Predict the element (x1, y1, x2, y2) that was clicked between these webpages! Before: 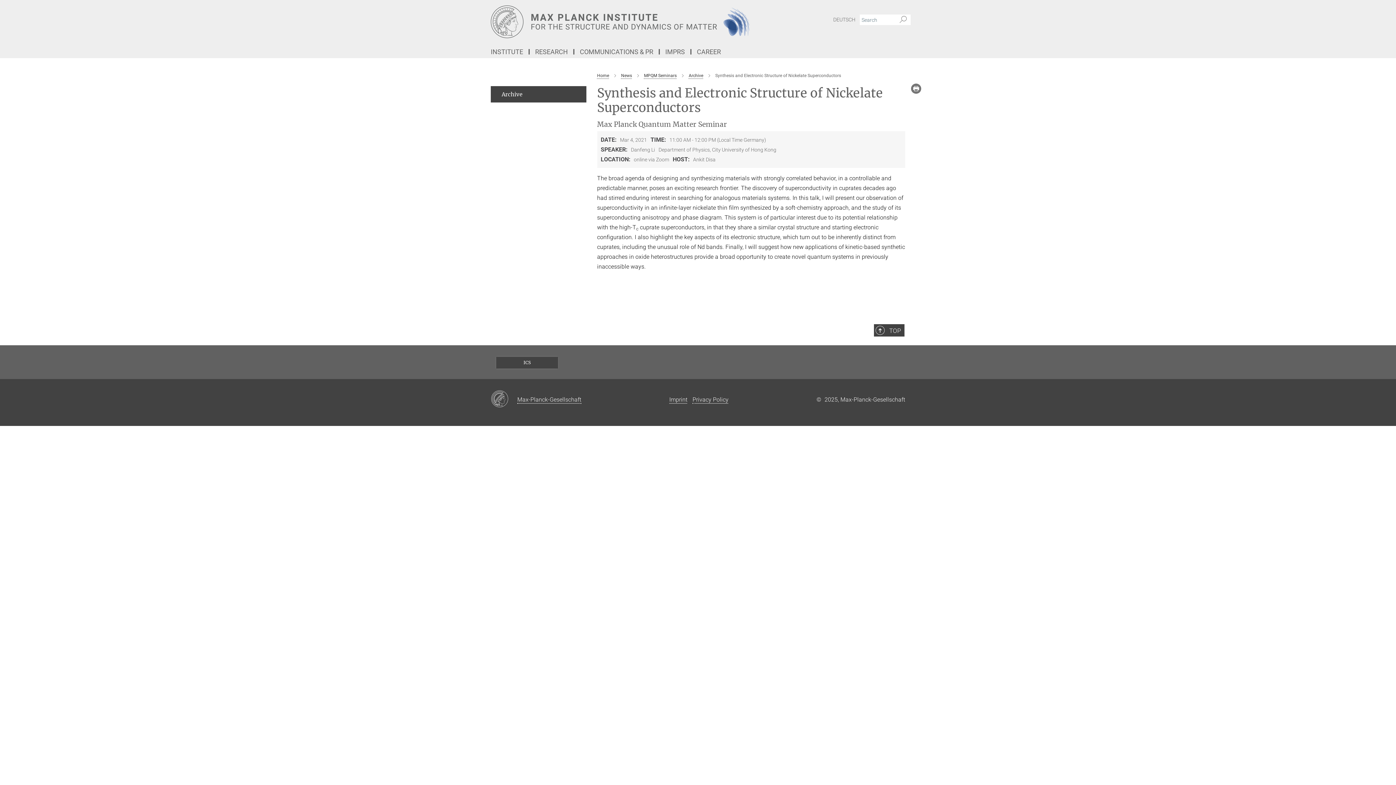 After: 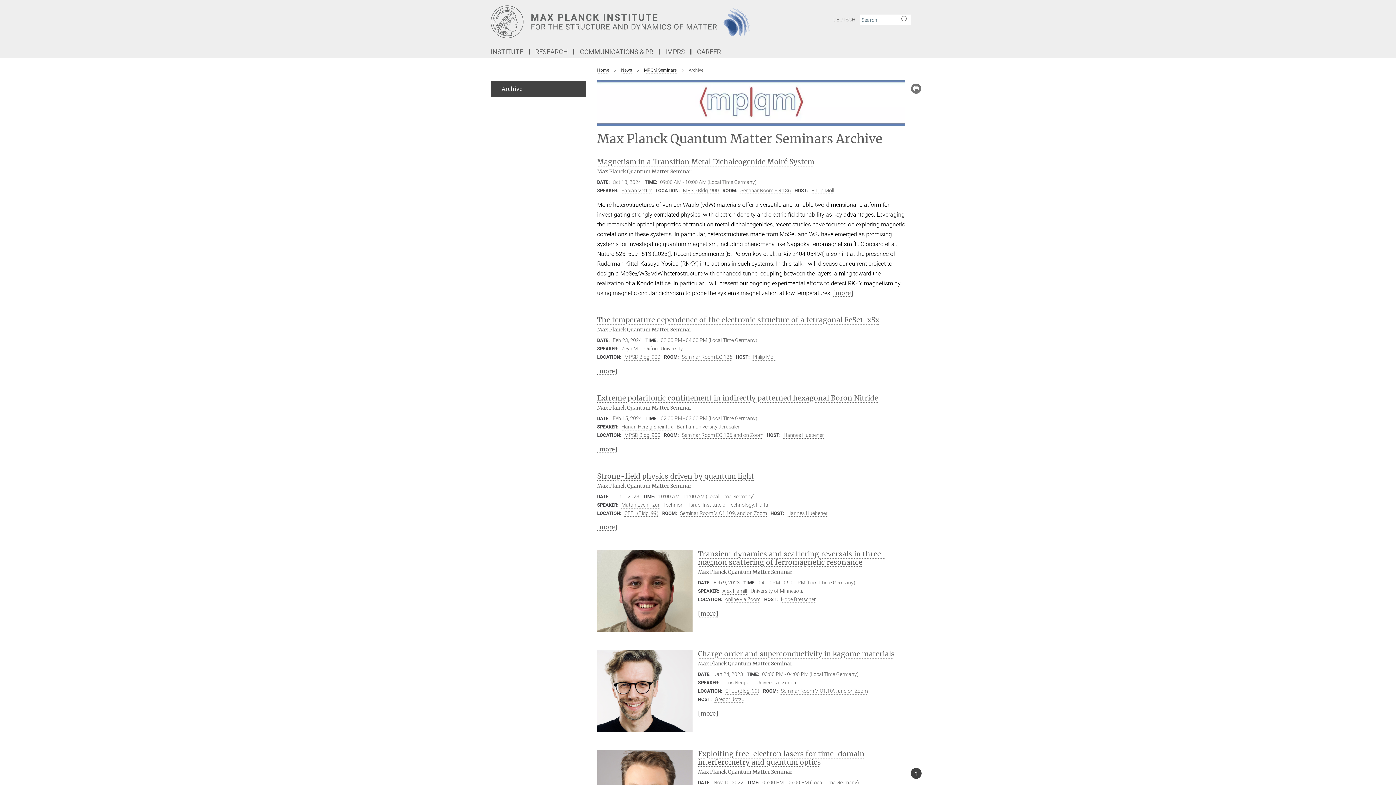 Action: bbox: (490, 86, 586, 102) label: Archive